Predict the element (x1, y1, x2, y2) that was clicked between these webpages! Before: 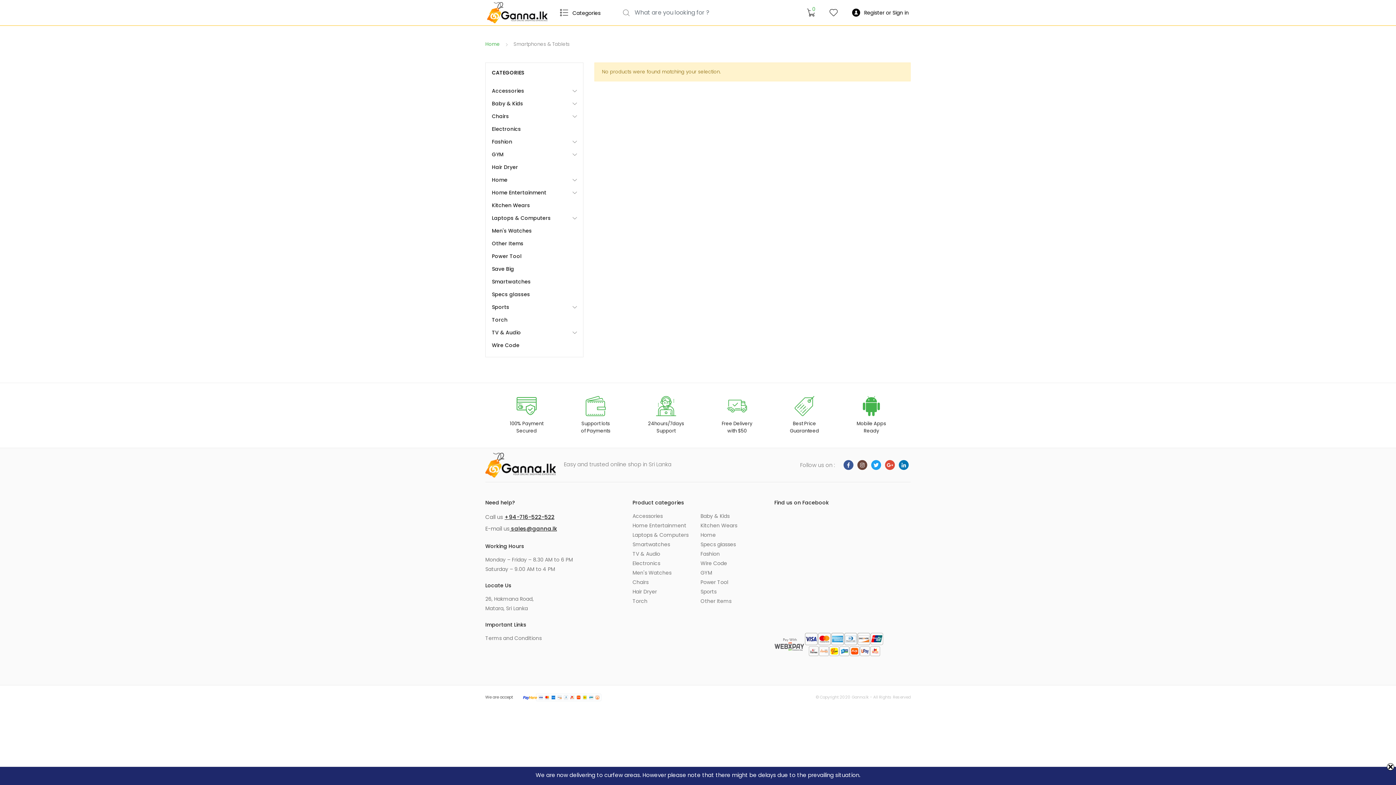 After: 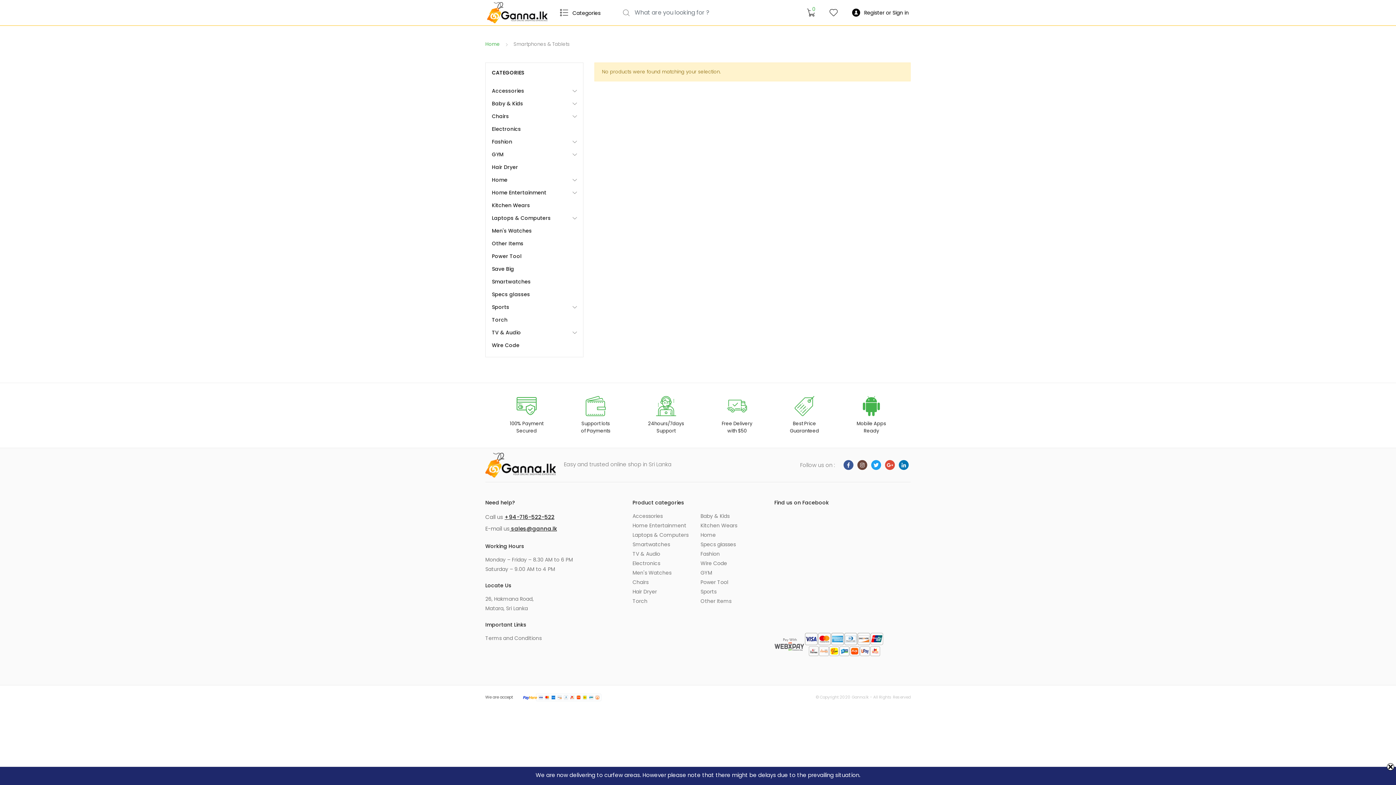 Action: bbox: (843, 460, 853, 470)